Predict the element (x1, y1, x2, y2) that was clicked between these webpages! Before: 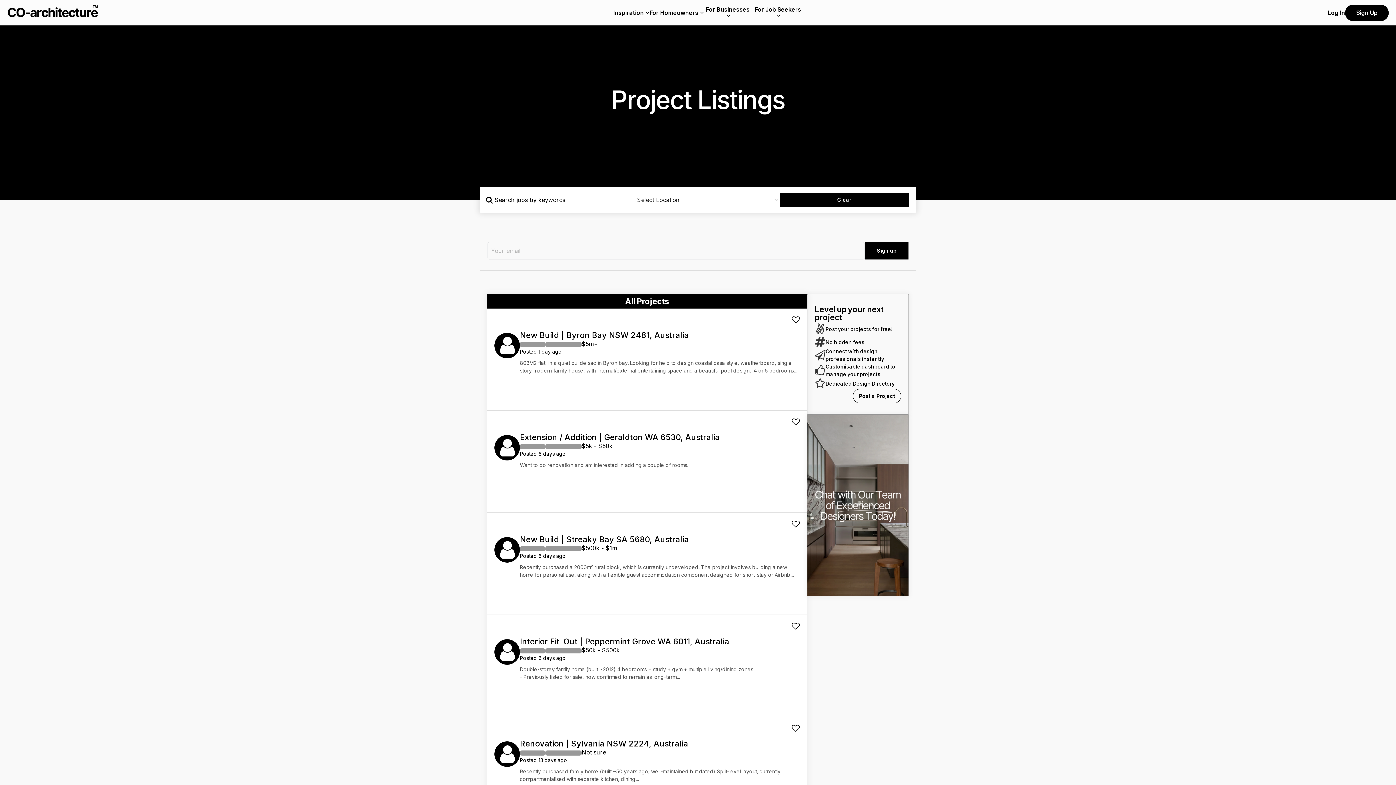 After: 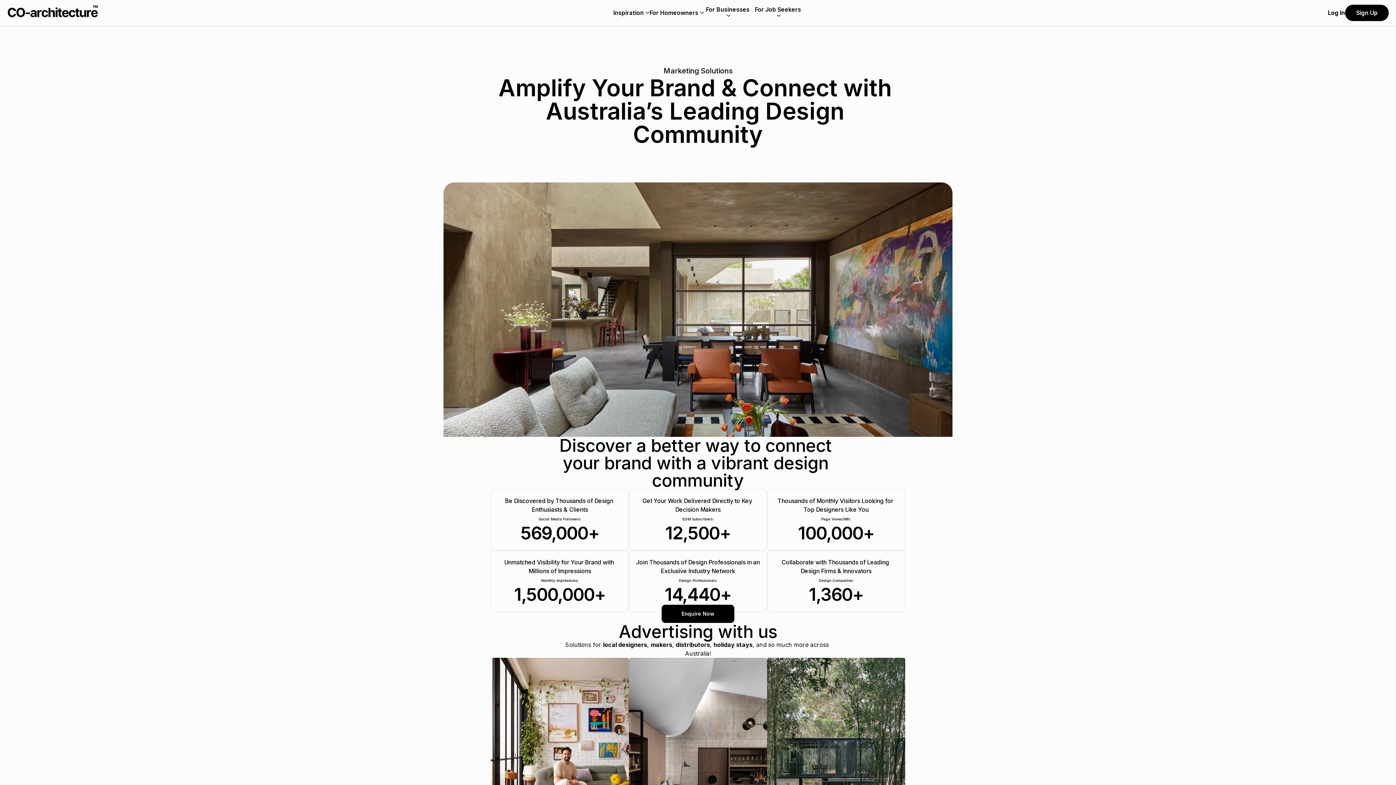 Action: bbox: (665, 728, 720, 737) label: Marketing Solutions